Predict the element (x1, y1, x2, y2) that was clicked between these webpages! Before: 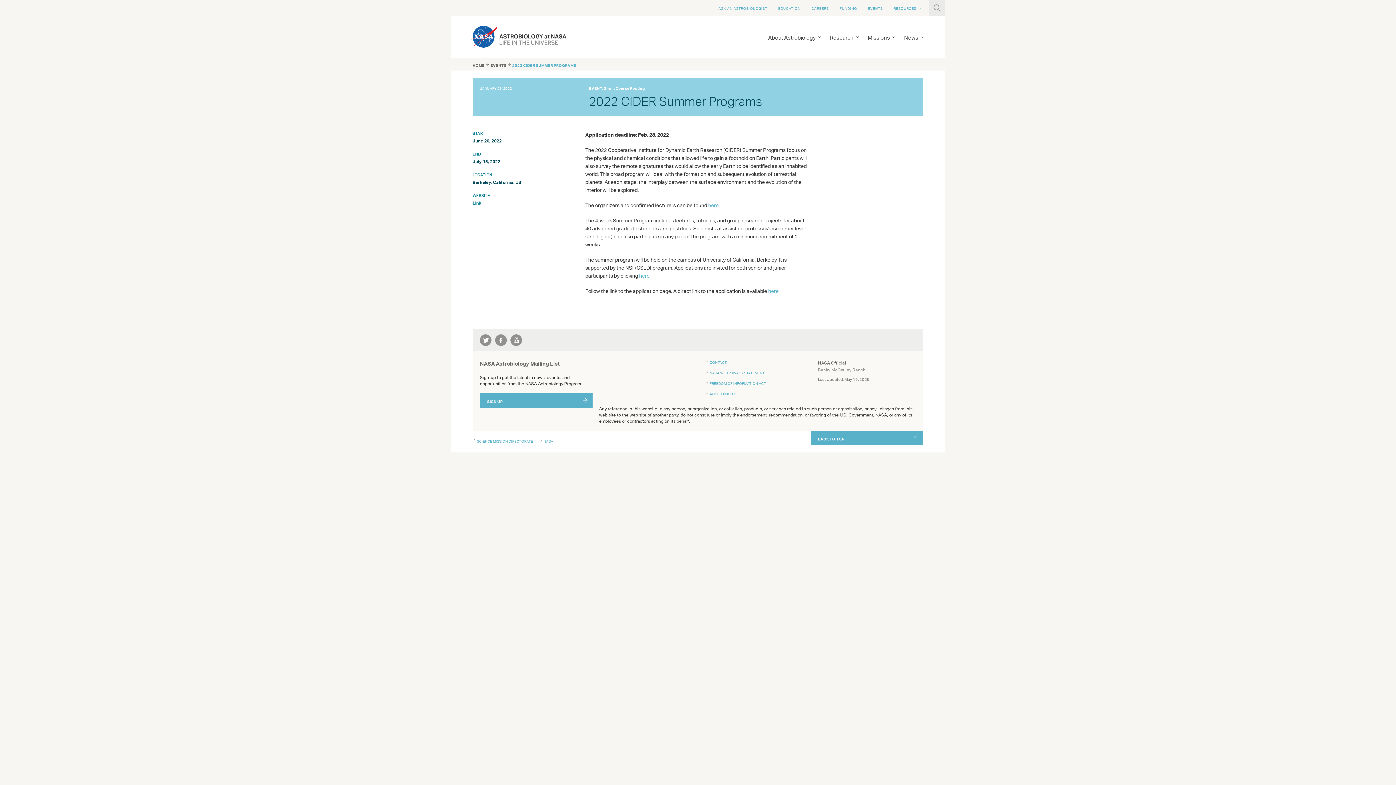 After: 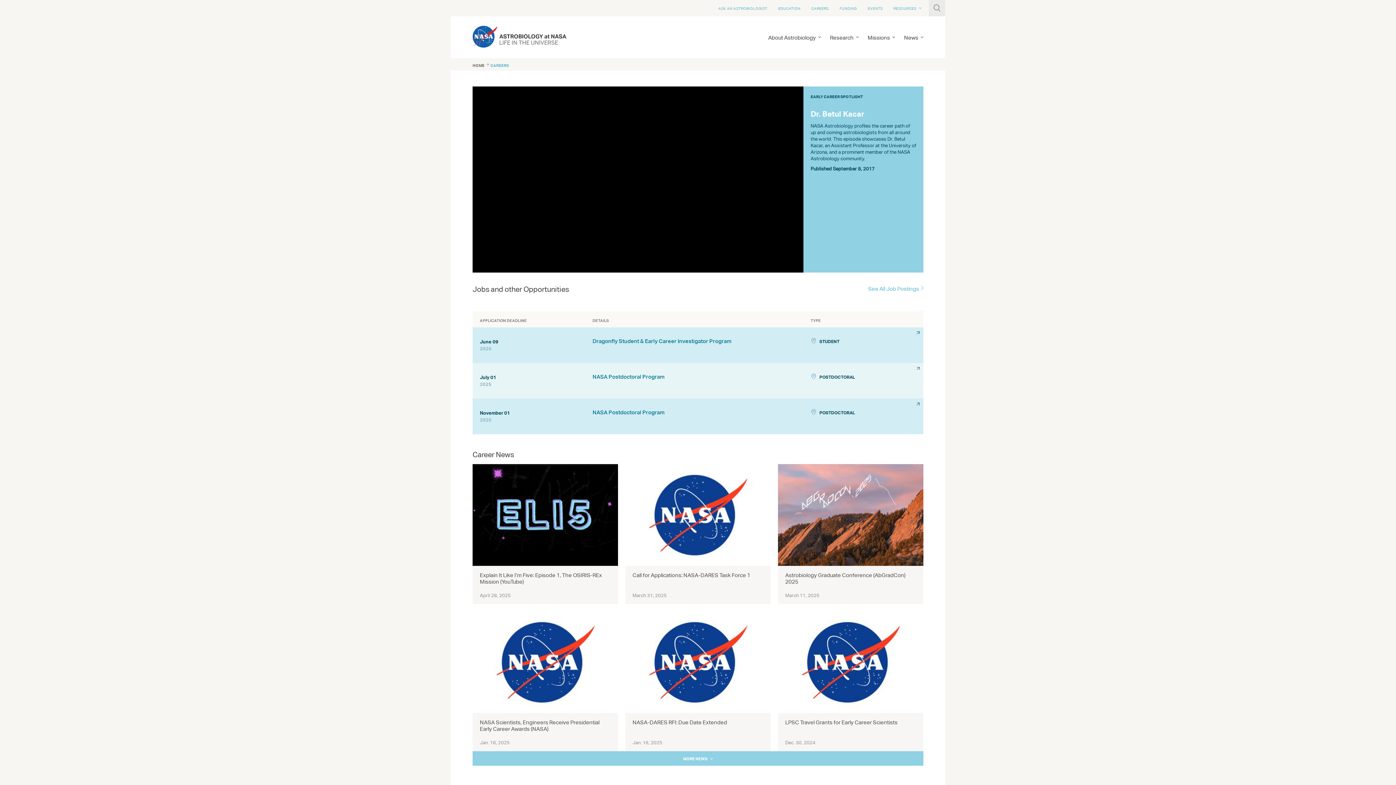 Action: label: CAREERS bbox: (811, 0, 828, 16)